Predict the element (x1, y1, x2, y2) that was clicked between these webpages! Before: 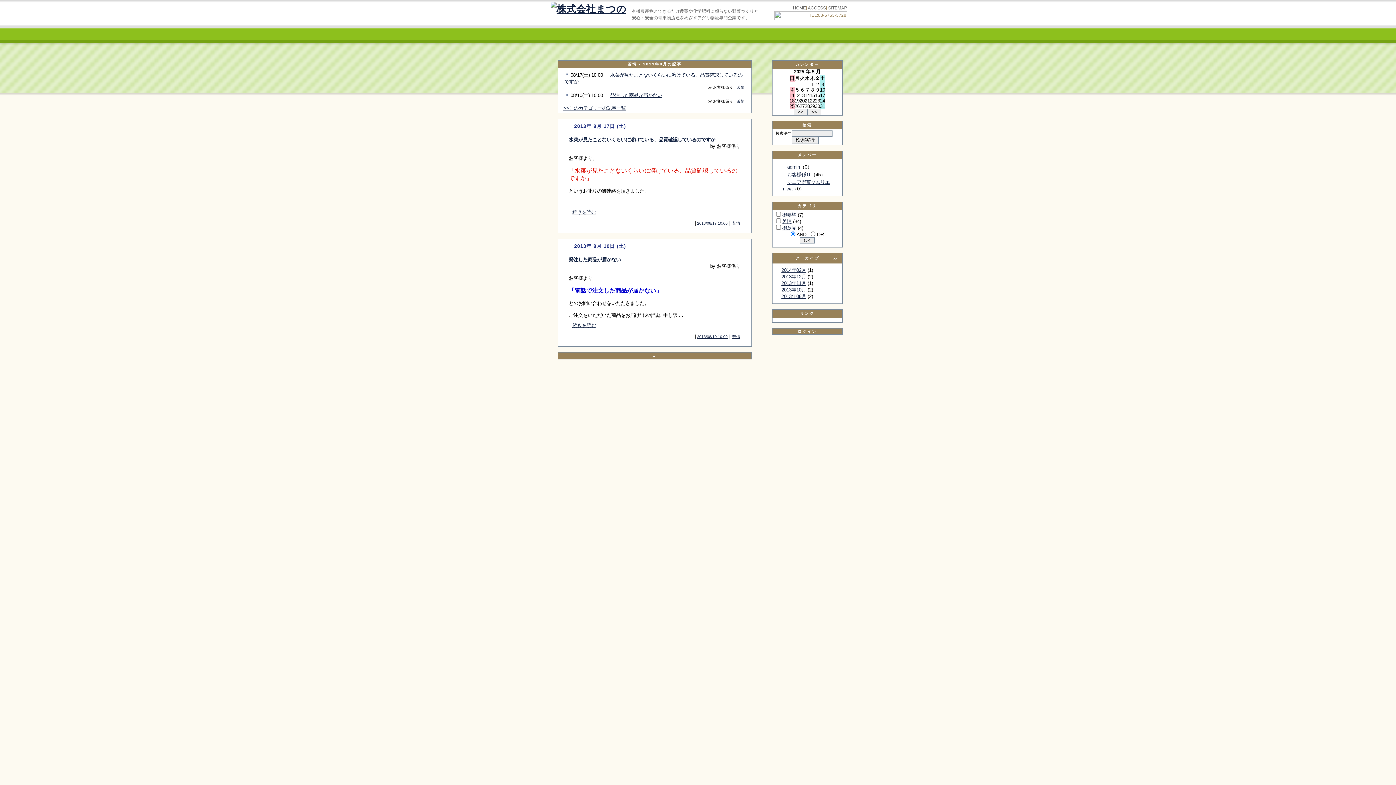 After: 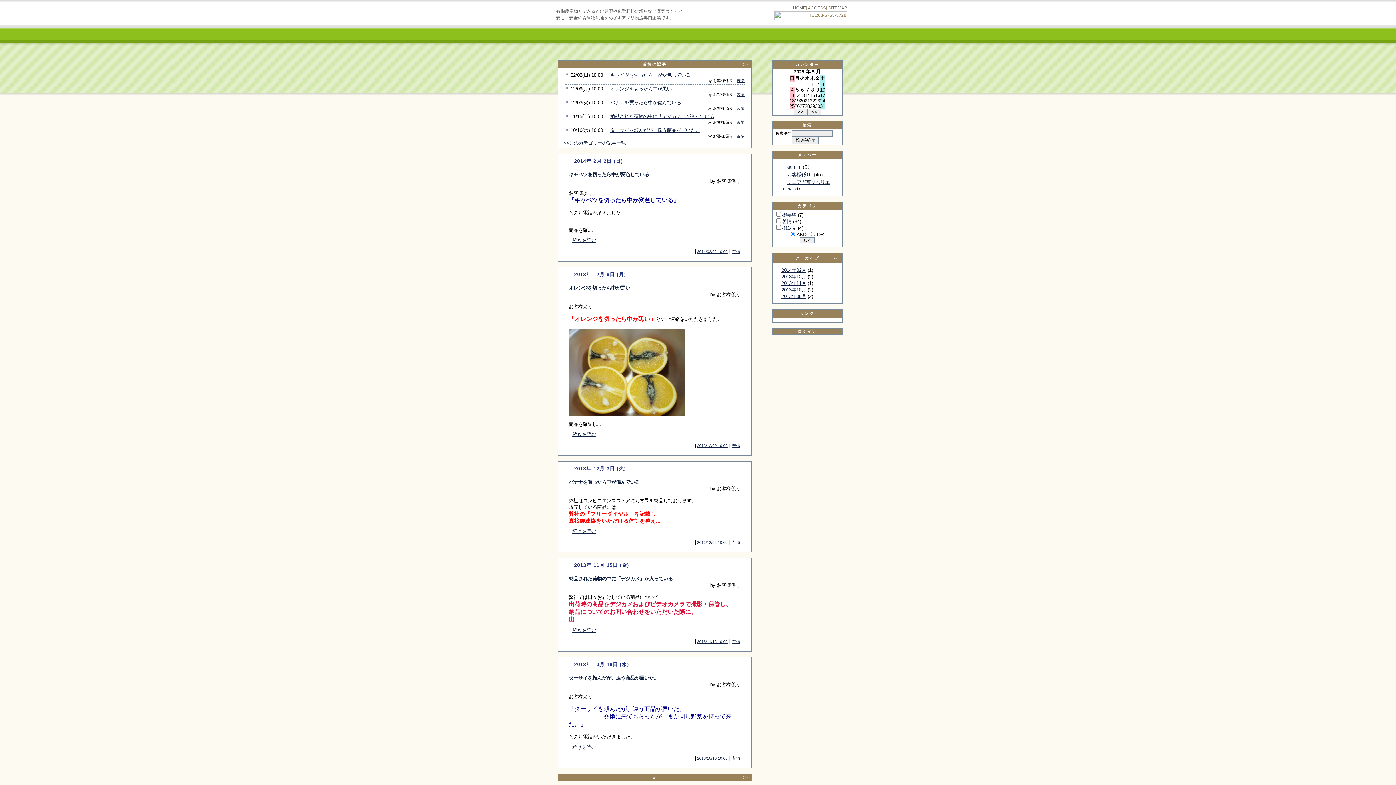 Action: label: 苦情 bbox: (732, 221, 740, 225)